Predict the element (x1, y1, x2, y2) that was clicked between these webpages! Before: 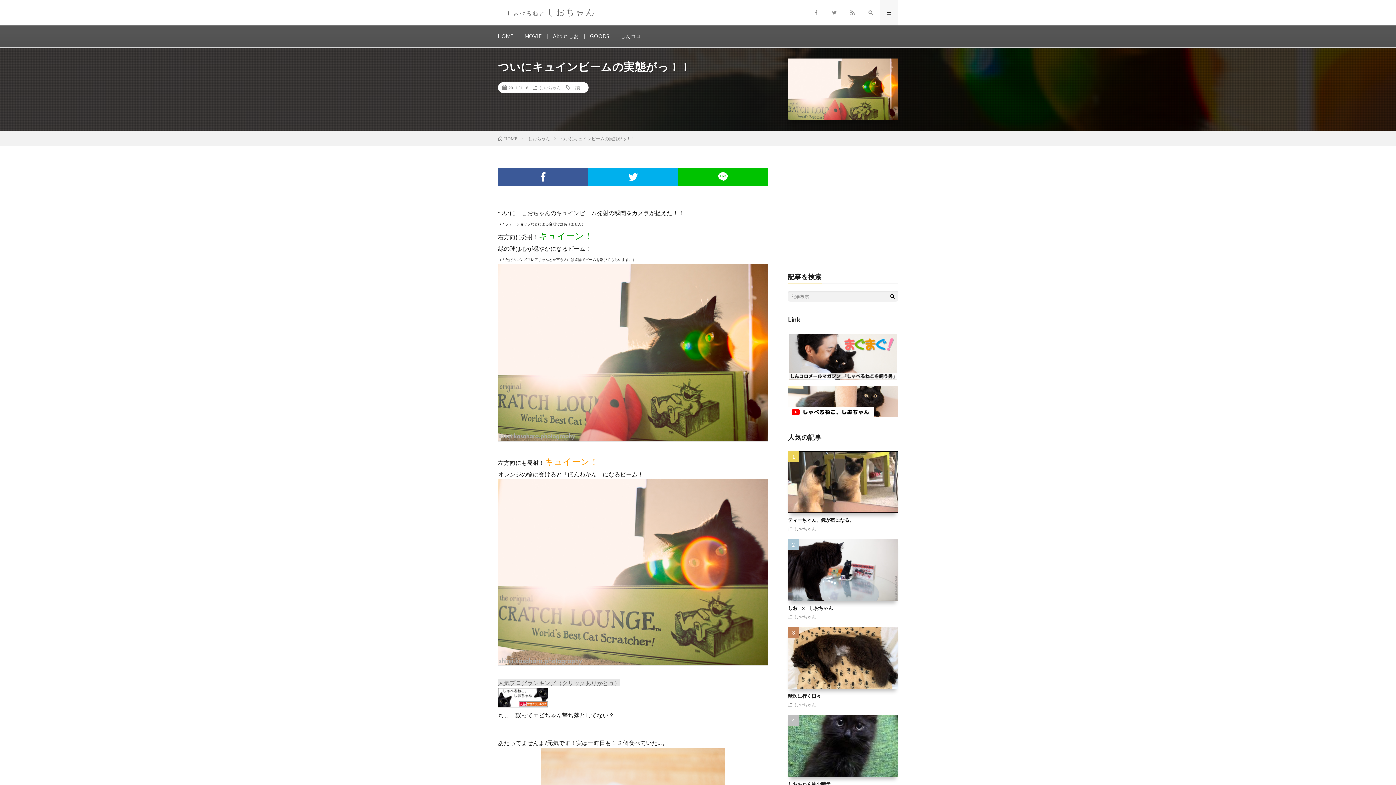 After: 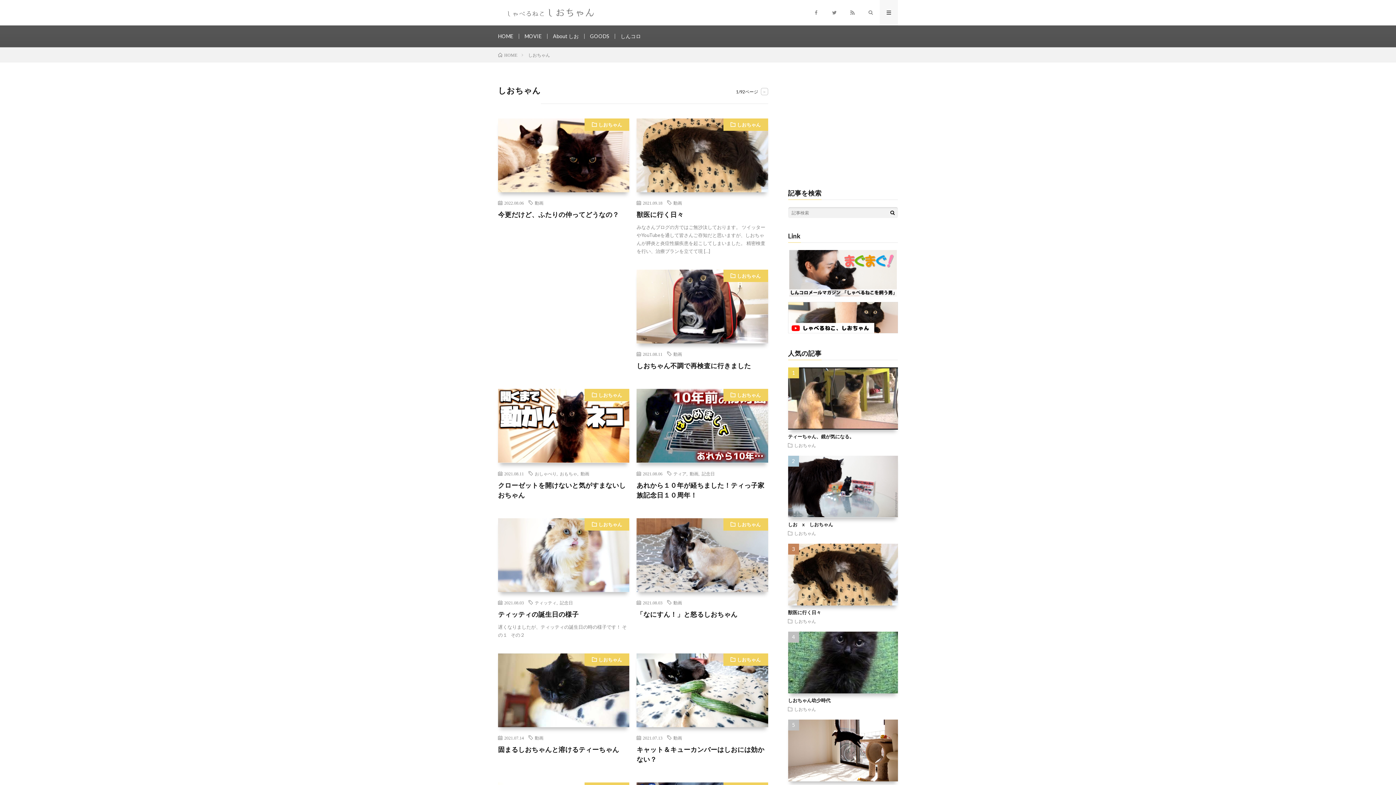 Action: label: しおちゃん bbox: (539, 85, 561, 89)